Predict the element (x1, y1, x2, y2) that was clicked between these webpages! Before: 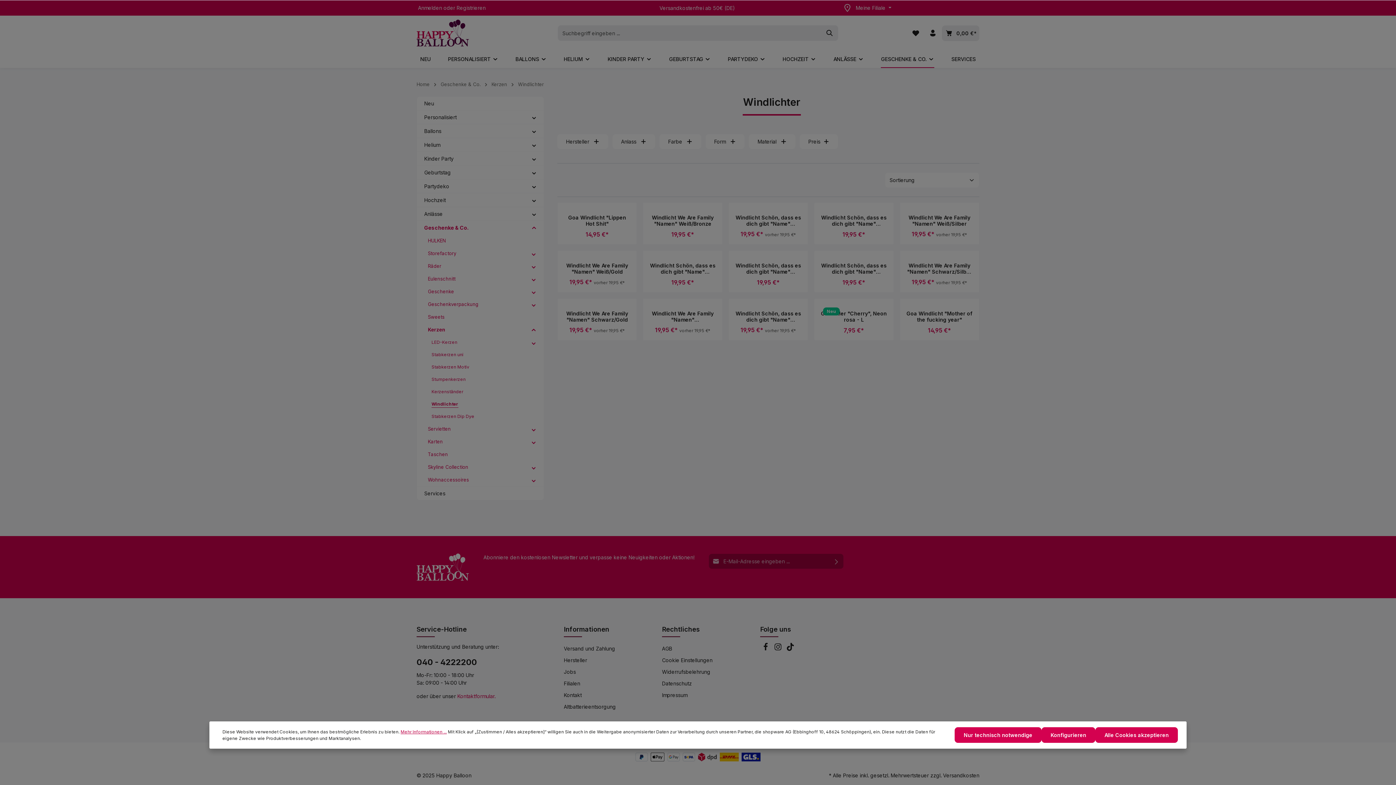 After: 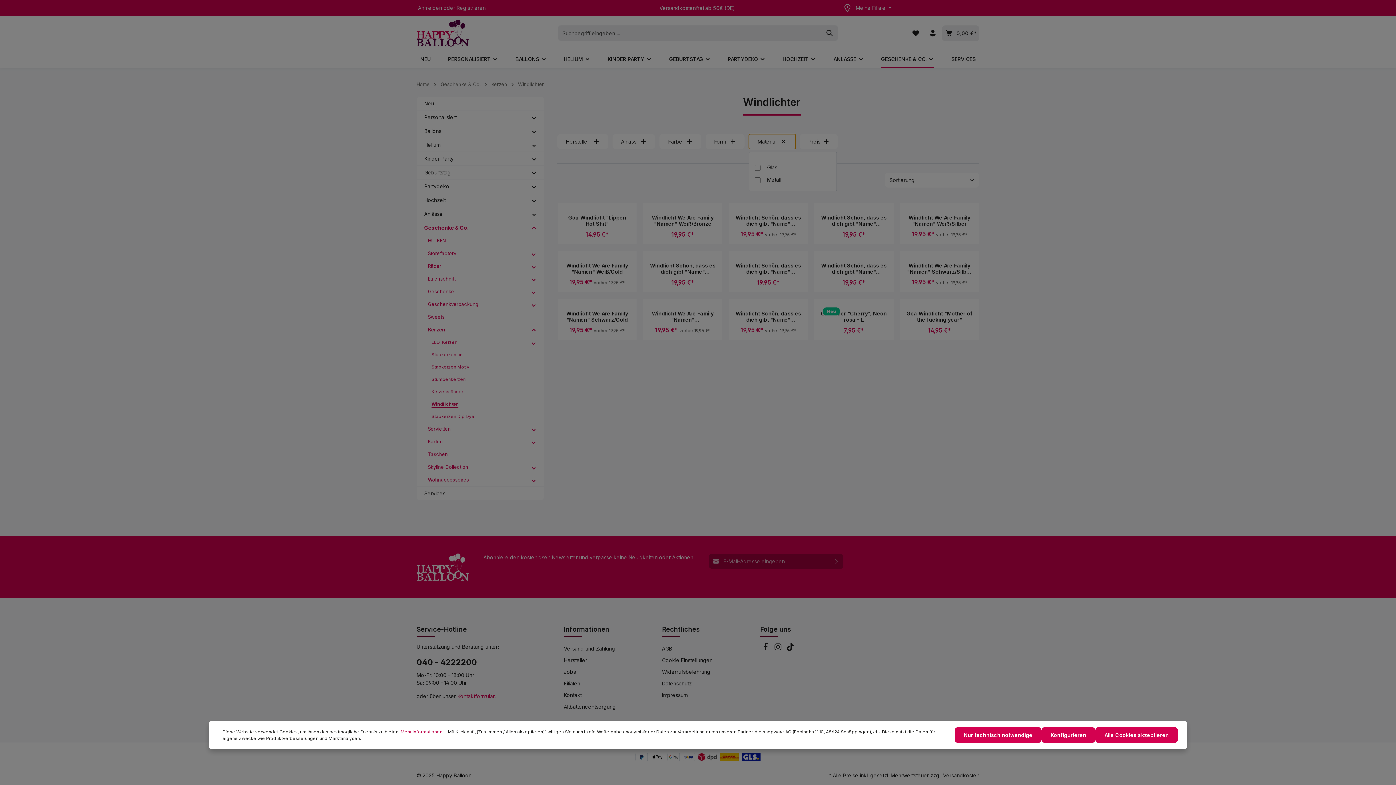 Action: label: Filtern nach Material bbox: (749, 134, 795, 149)